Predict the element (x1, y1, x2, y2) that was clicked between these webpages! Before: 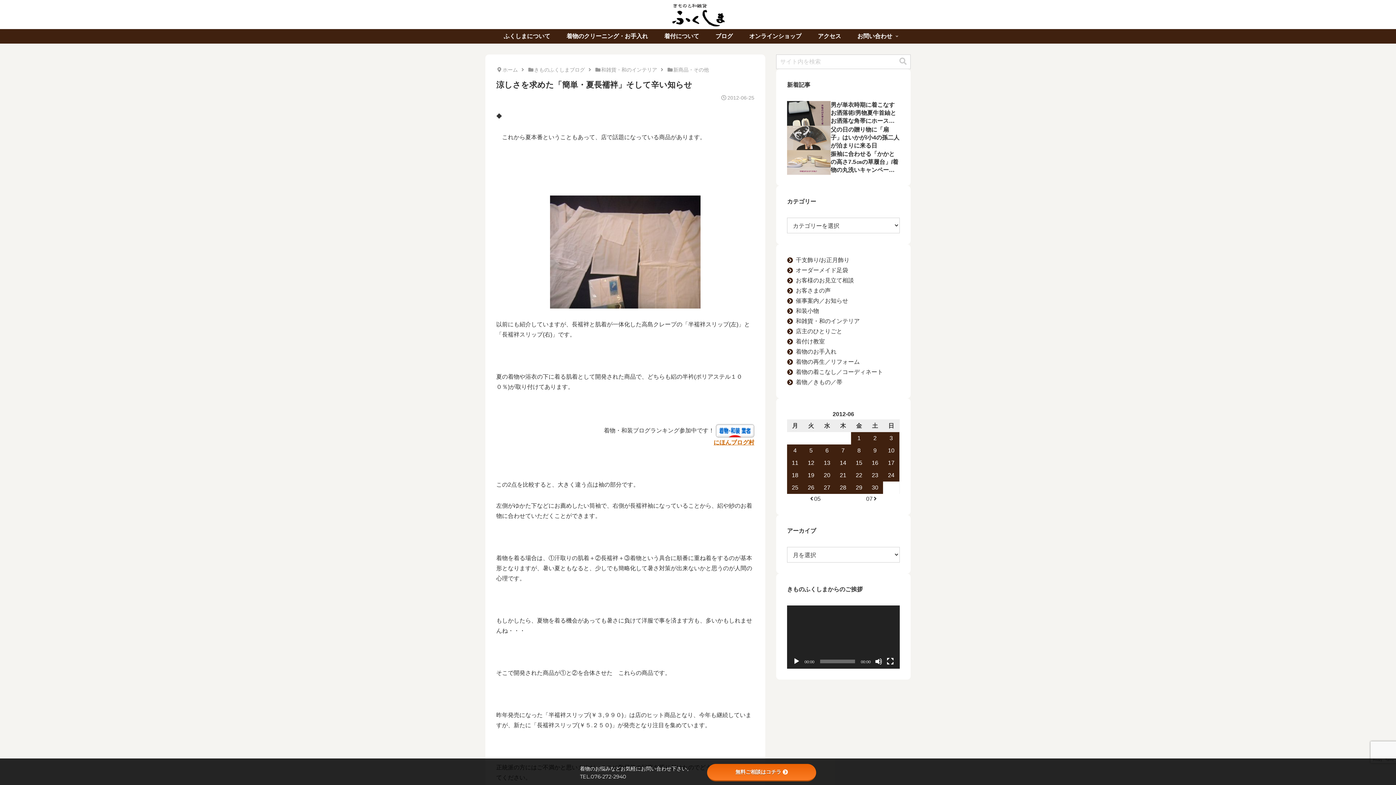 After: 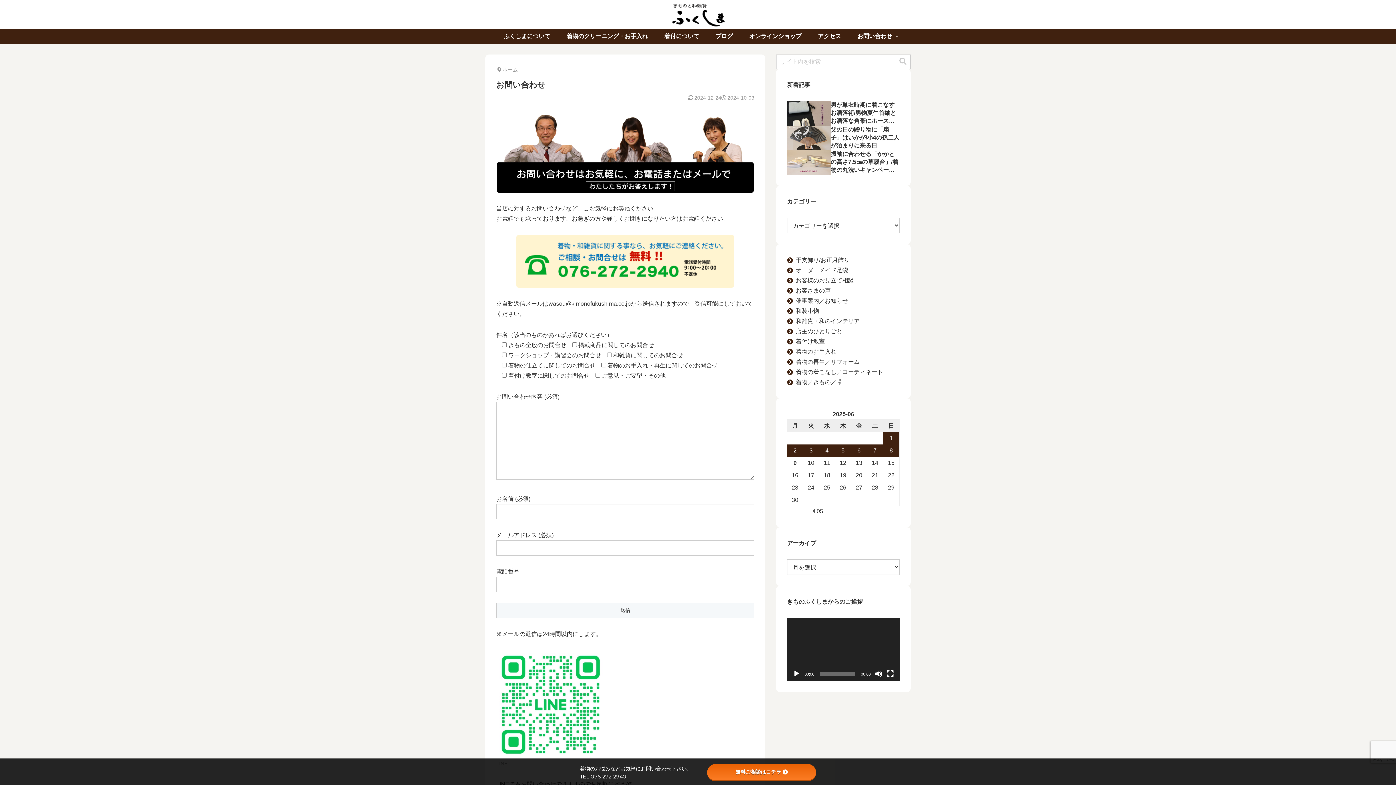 Action: bbox: (849, 29, 900, 43) label: お問い合わせ